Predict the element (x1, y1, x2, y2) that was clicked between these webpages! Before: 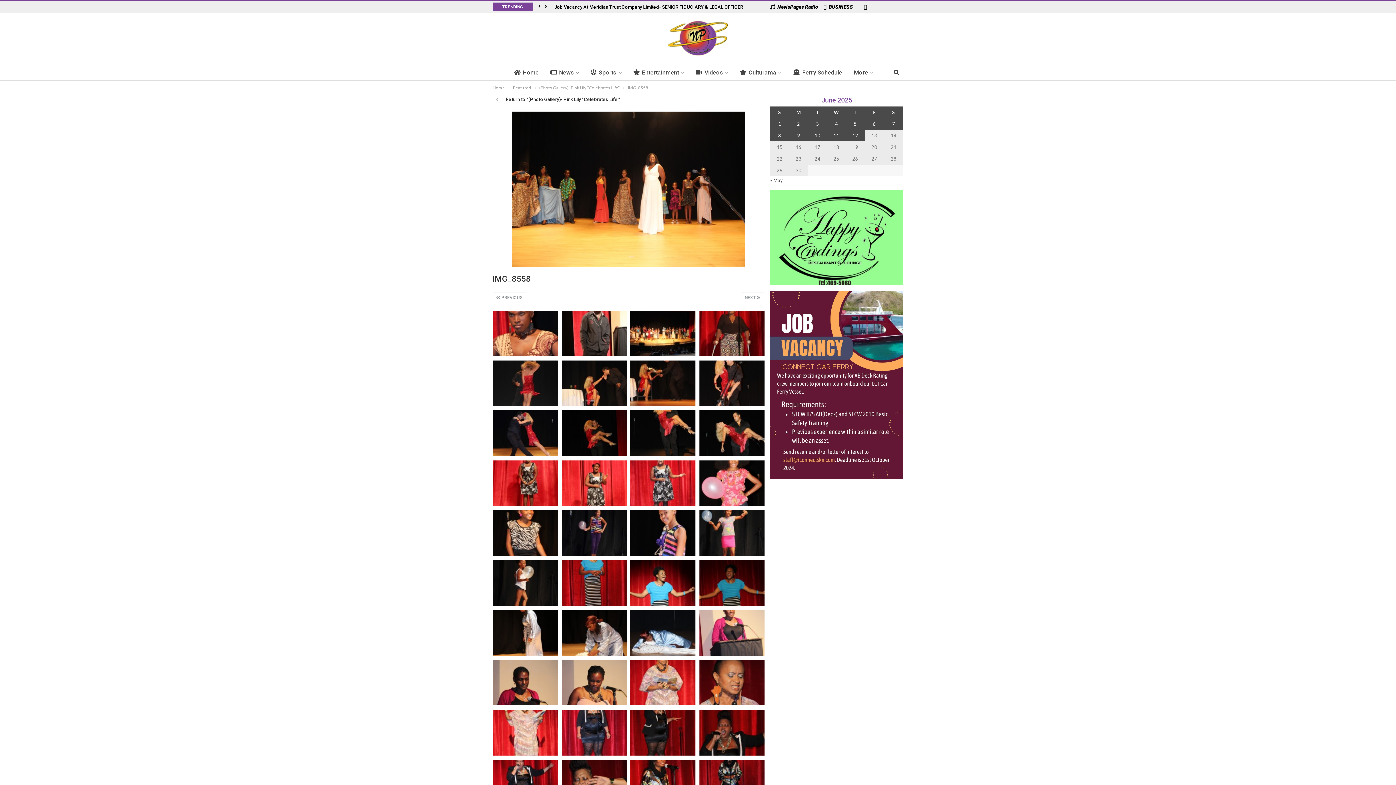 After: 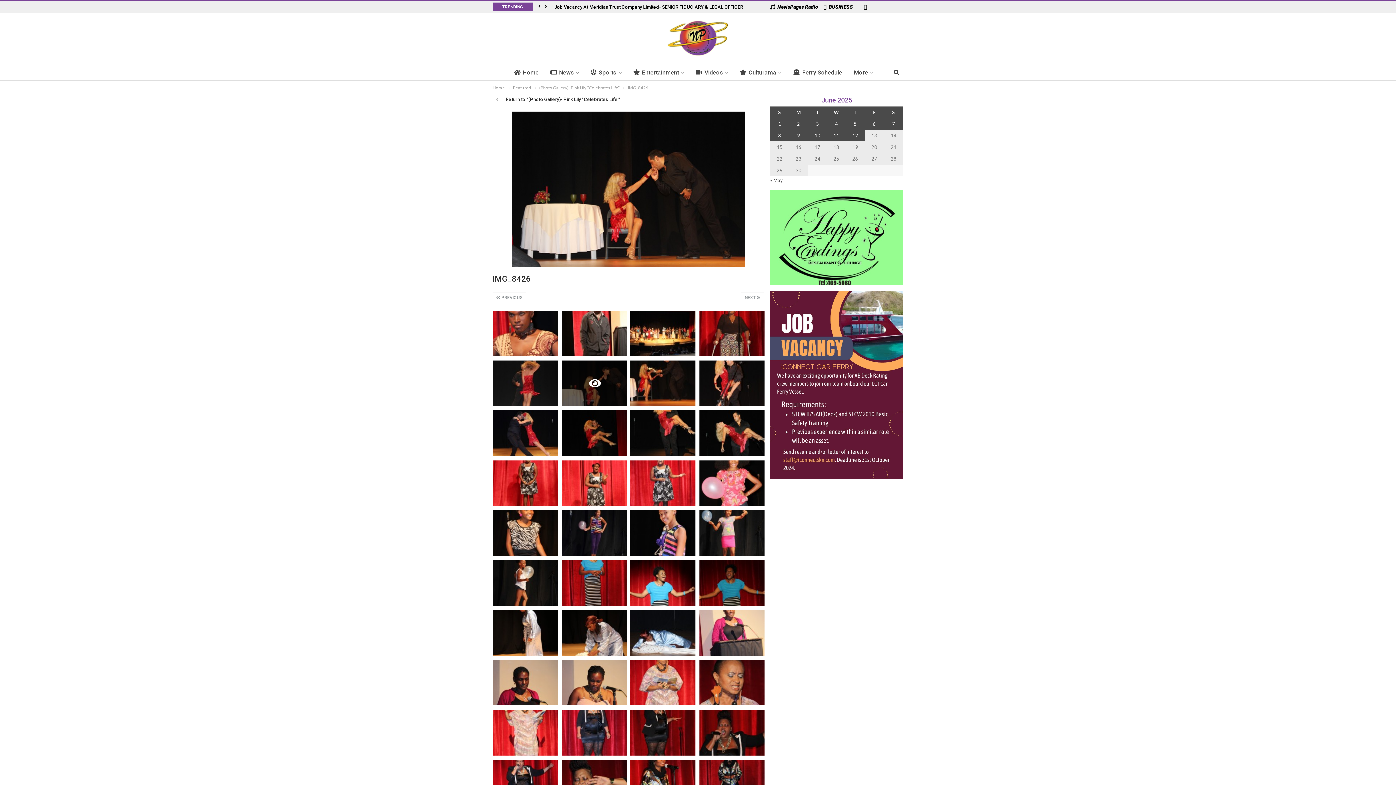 Action: bbox: (561, 360, 626, 406)